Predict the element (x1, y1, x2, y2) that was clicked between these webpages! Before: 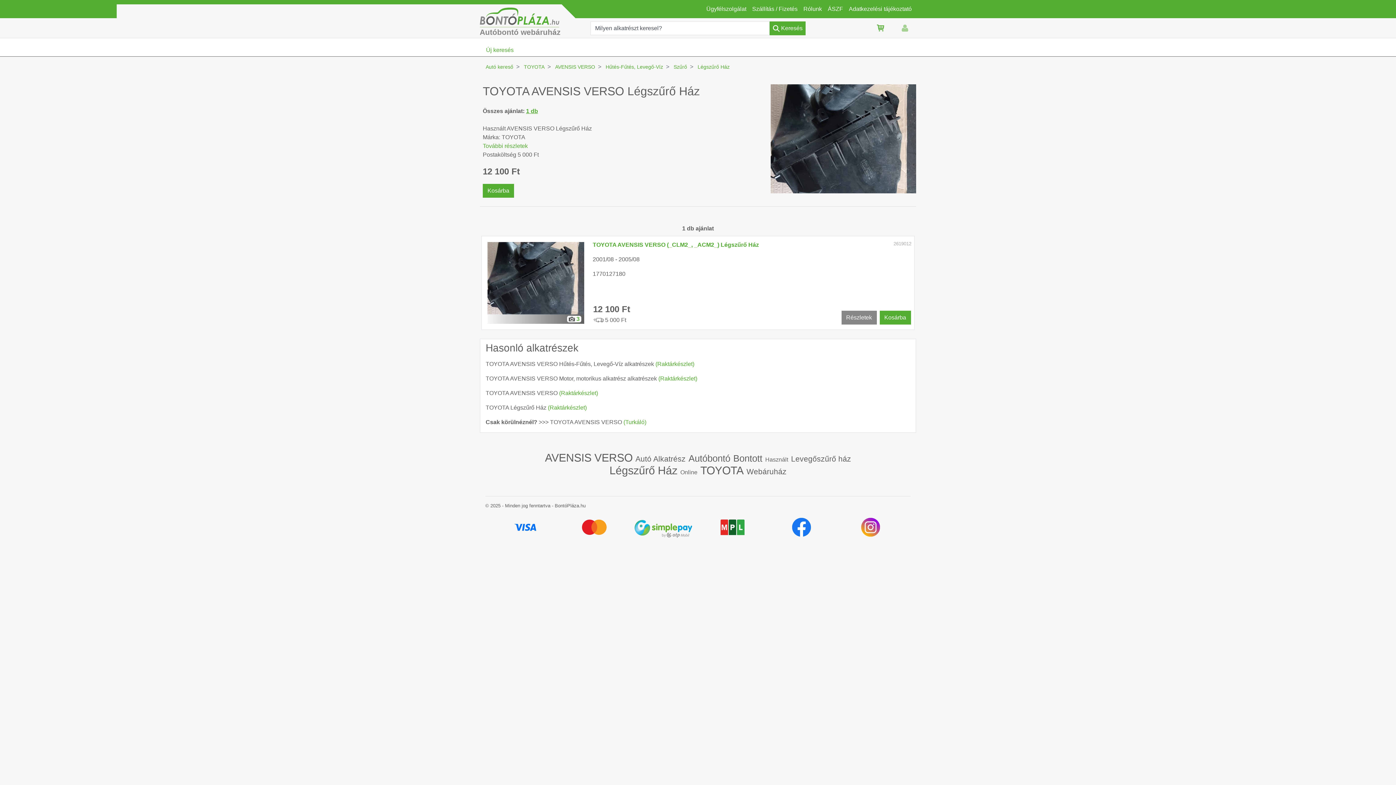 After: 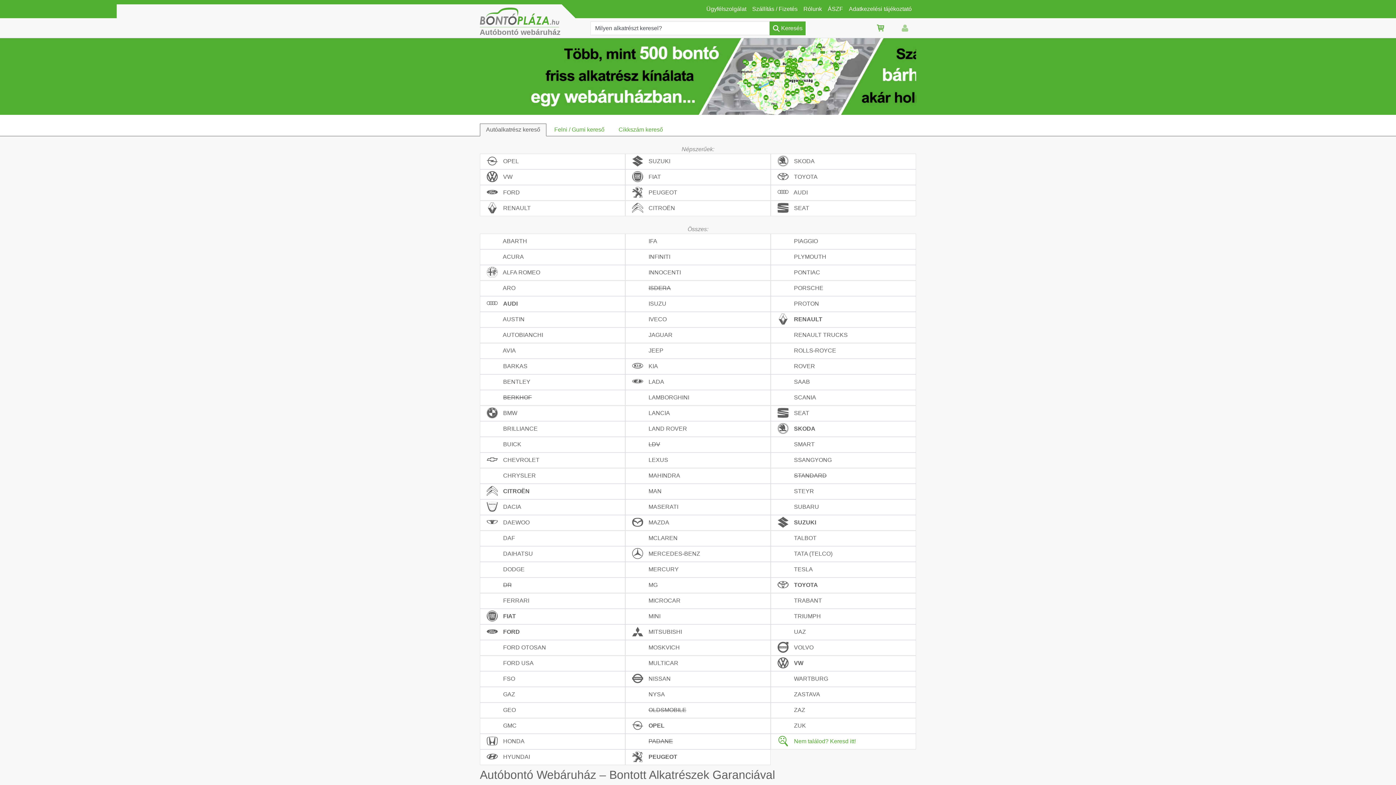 Action: bbox: (480, 16, 560, 24)